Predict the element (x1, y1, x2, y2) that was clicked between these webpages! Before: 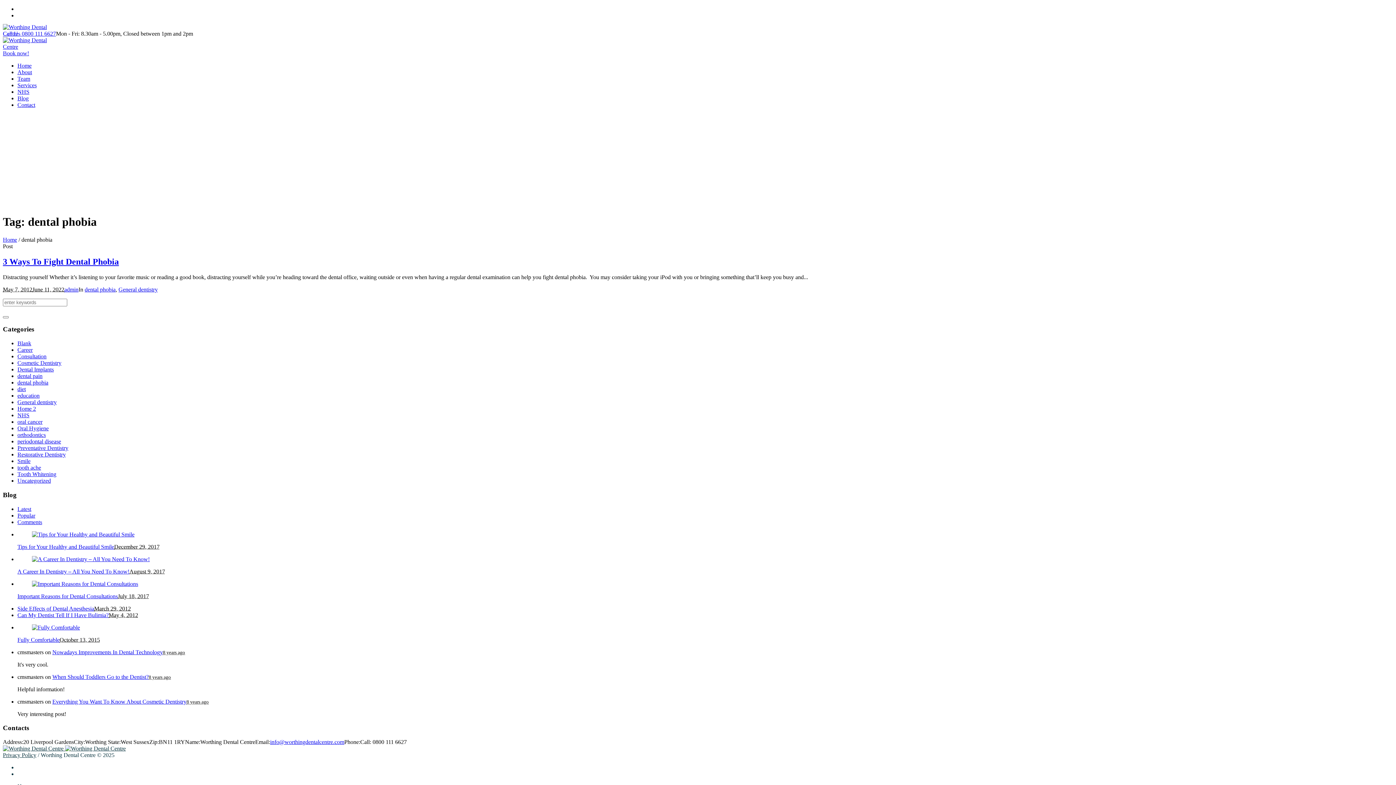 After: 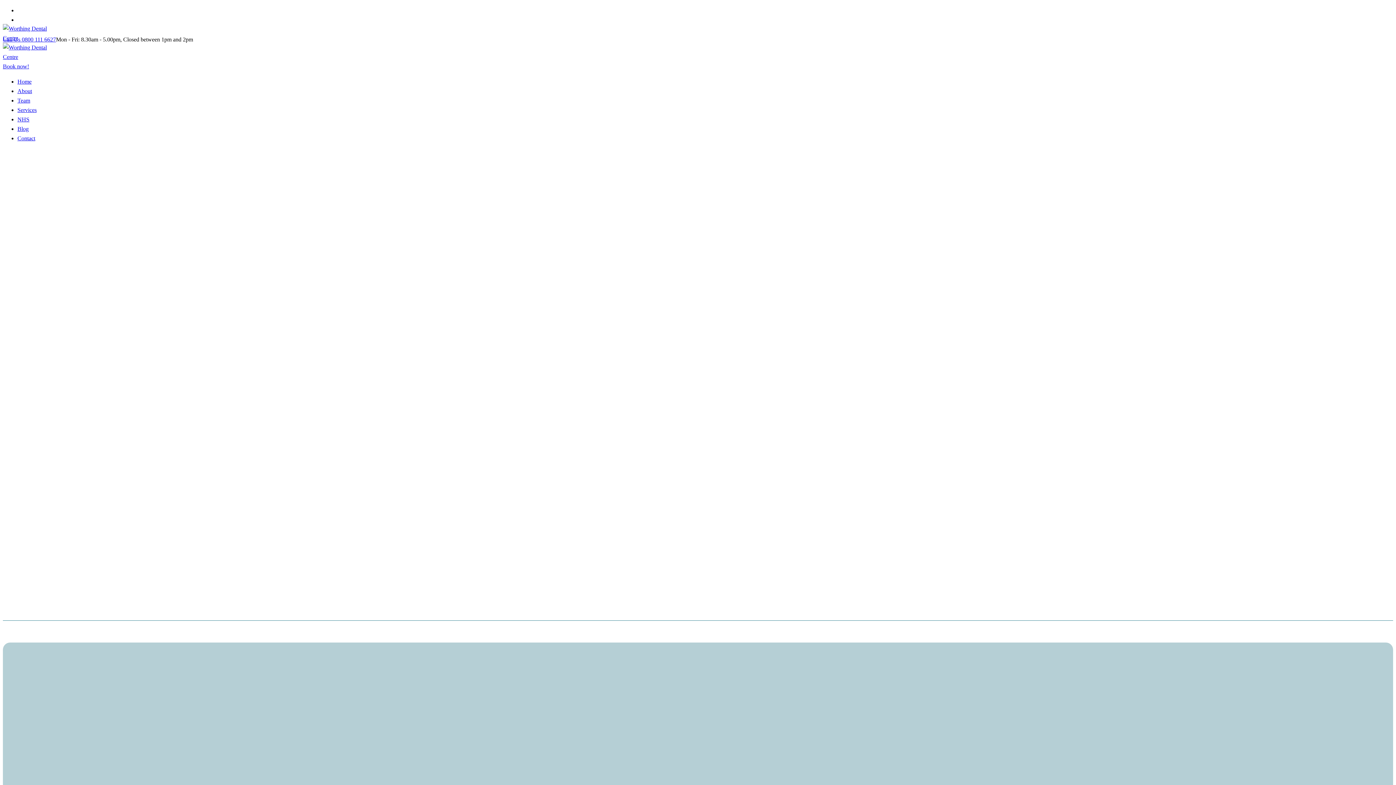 Action: label: Everything You Want To Know About Cosmetic Dentistry bbox: (52, 698, 186, 704)